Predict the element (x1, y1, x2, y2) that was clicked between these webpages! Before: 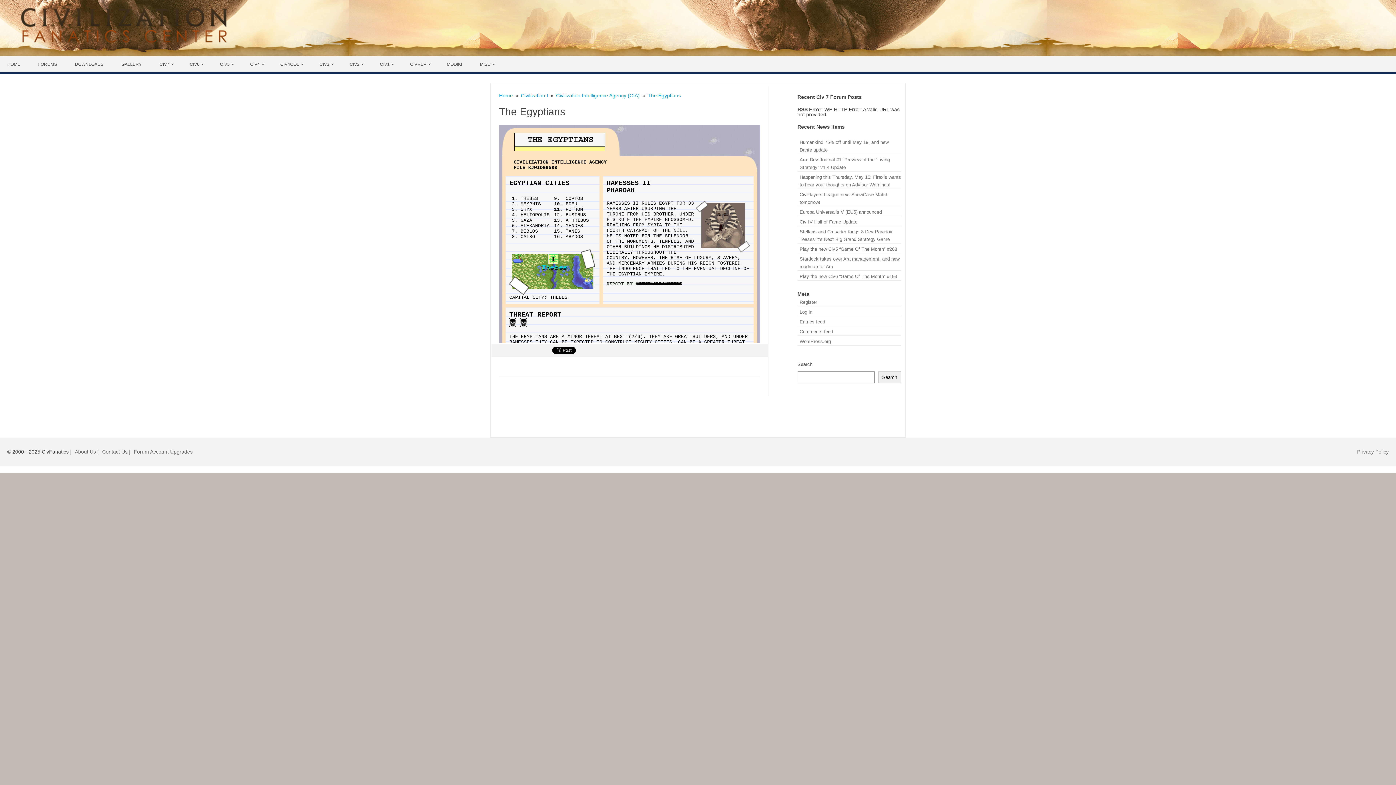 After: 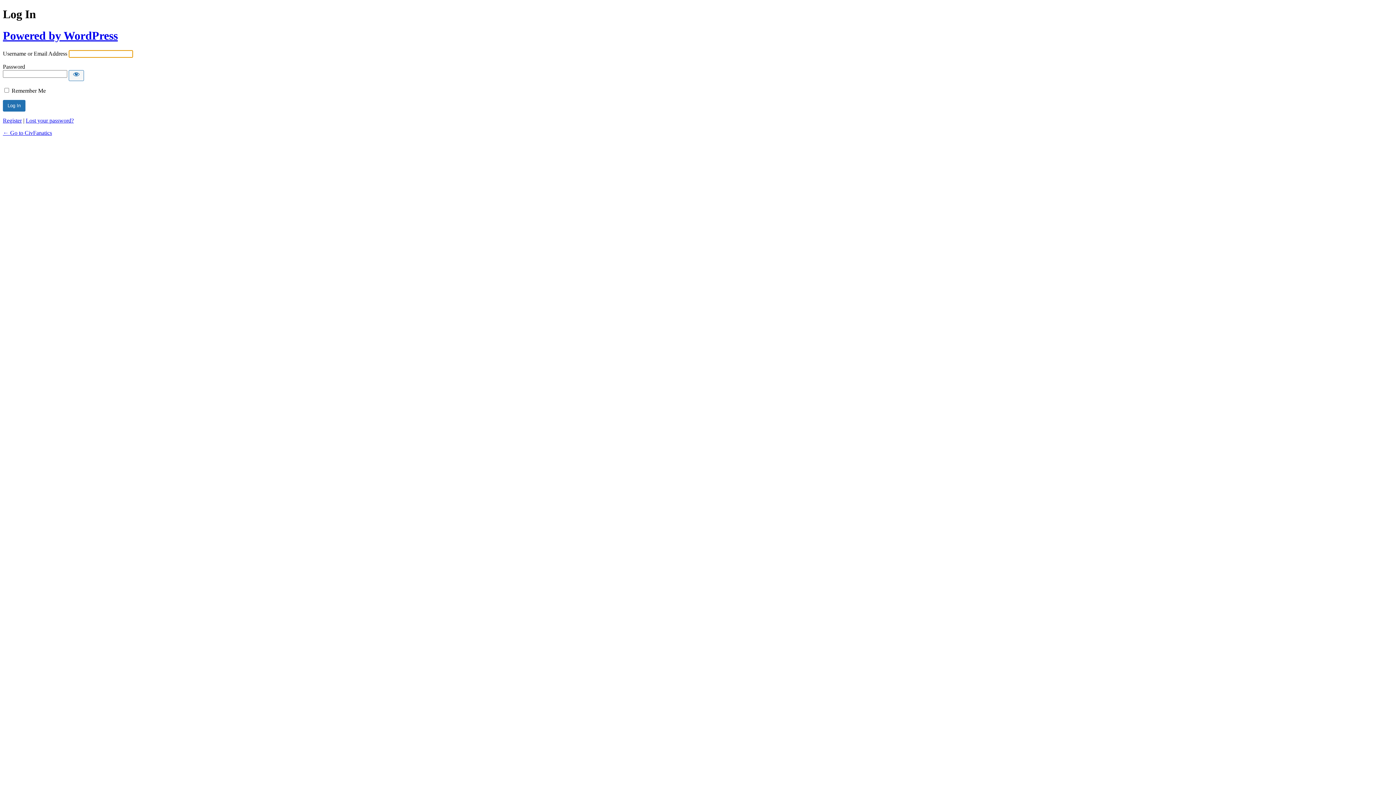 Action: label: Log in bbox: (799, 309, 812, 315)